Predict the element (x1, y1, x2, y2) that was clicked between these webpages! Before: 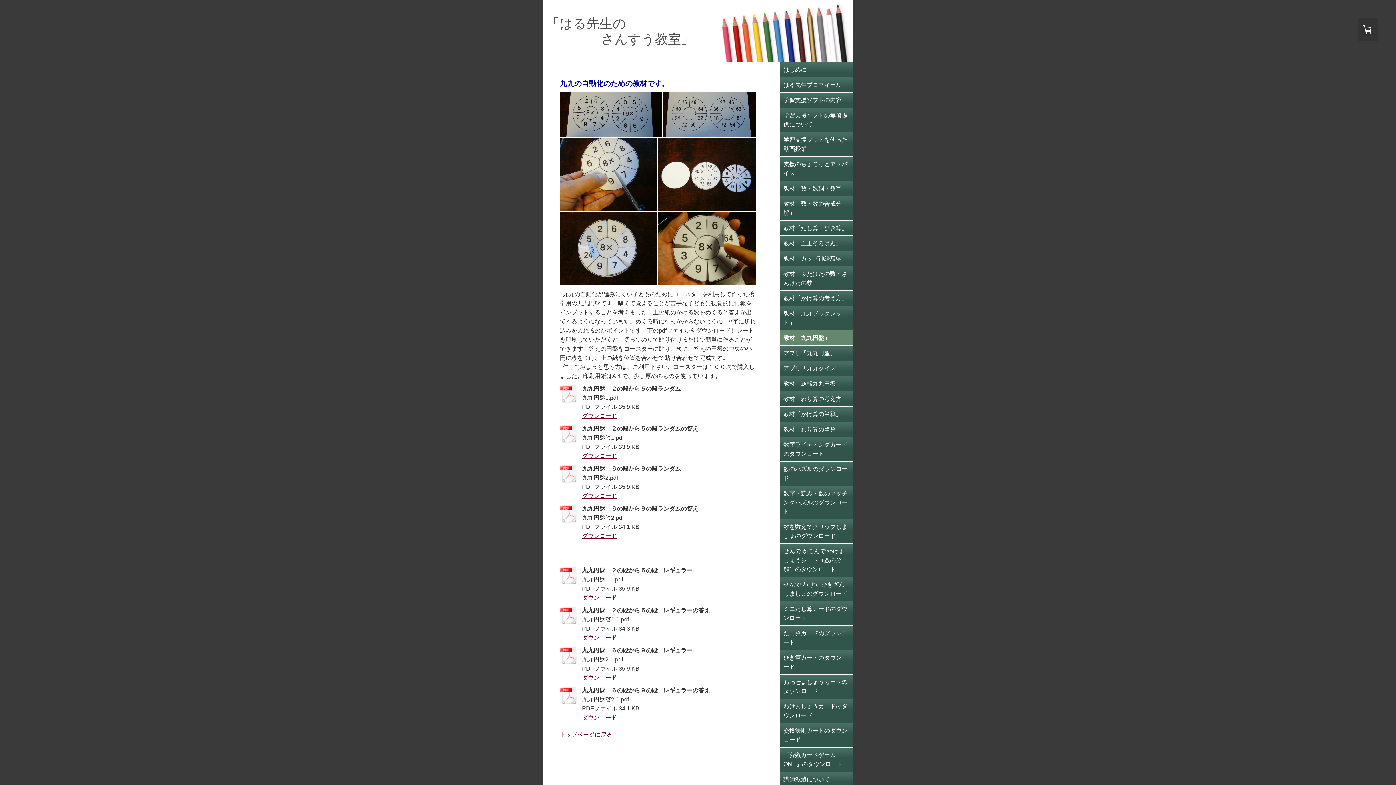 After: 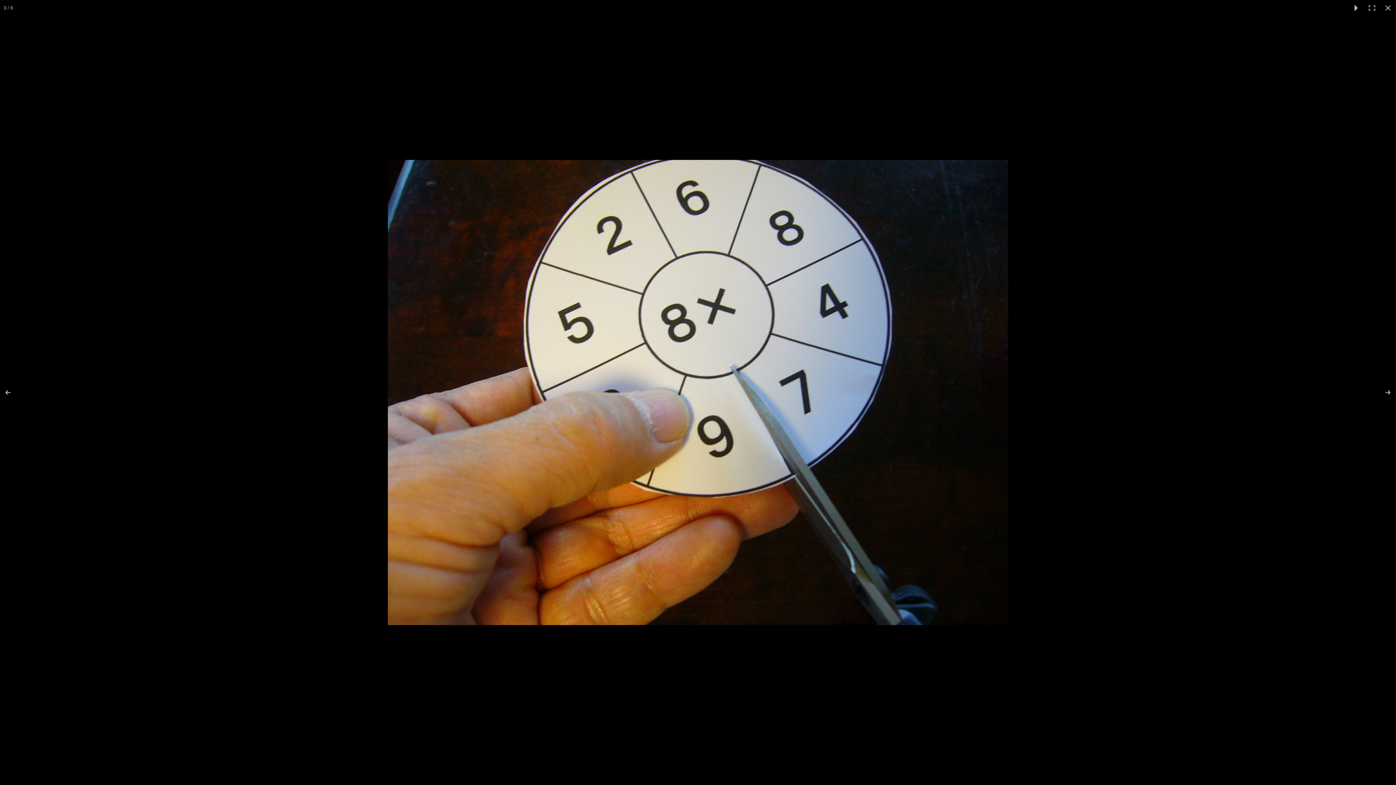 Action: bbox: (560, 137, 658, 210)